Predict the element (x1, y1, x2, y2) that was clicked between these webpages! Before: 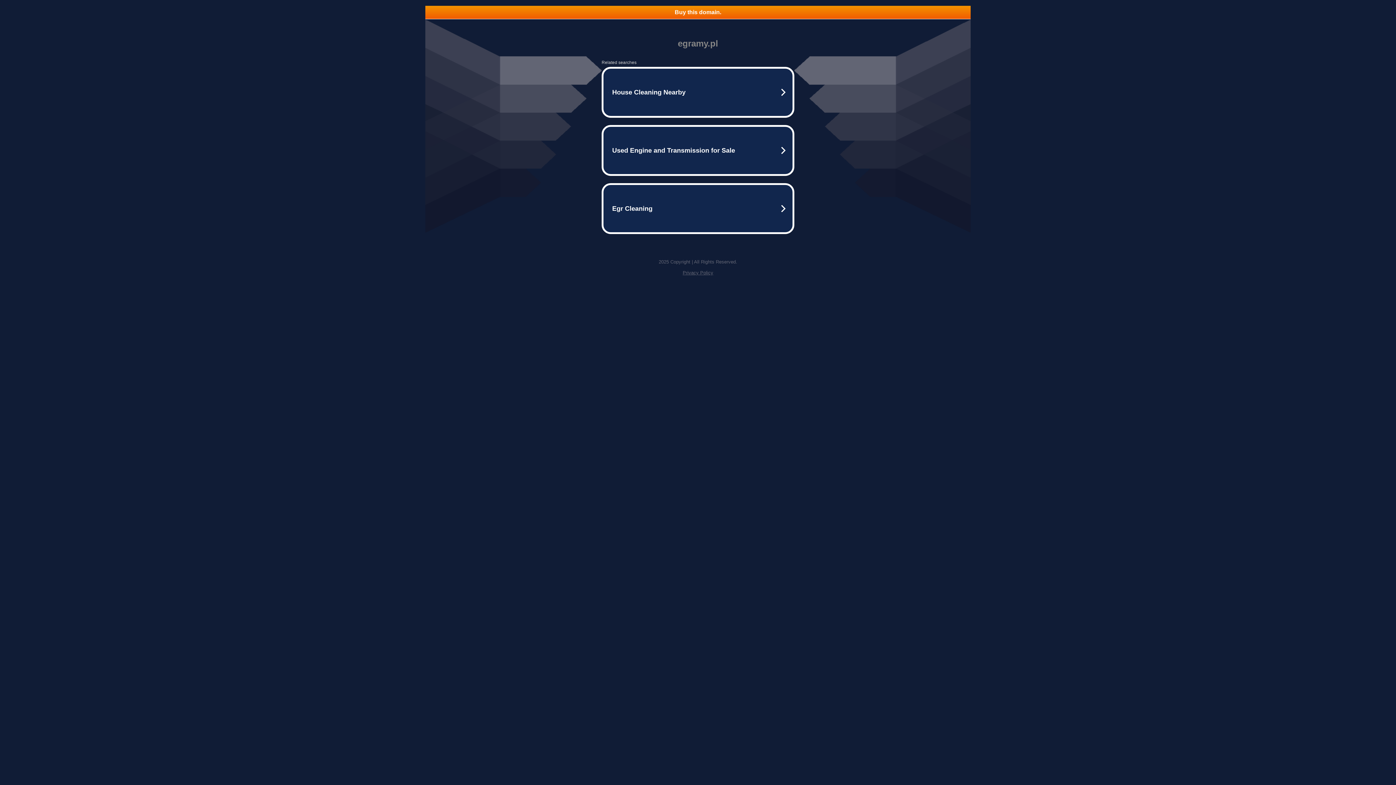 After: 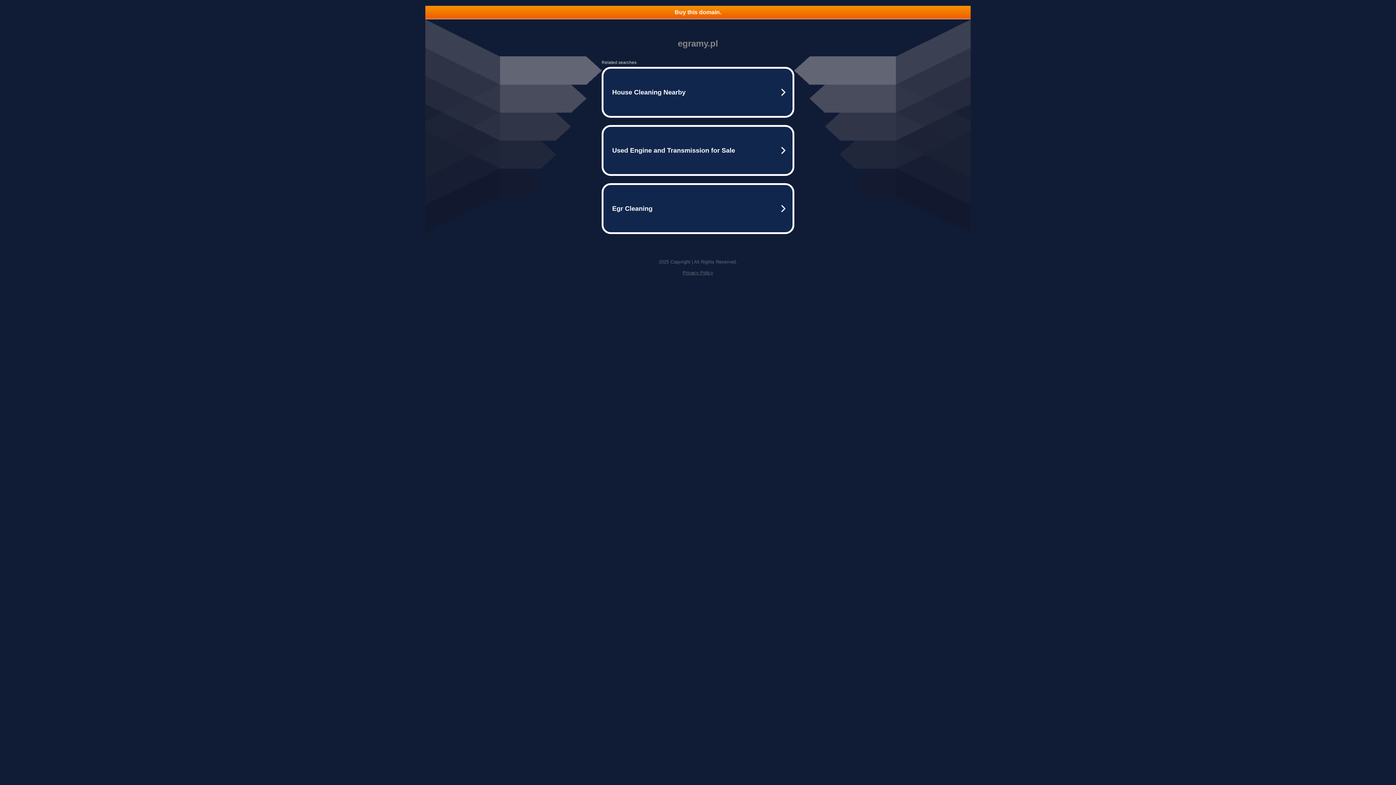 Action: bbox: (425, 5, 970, 18) label: Buy this domain.